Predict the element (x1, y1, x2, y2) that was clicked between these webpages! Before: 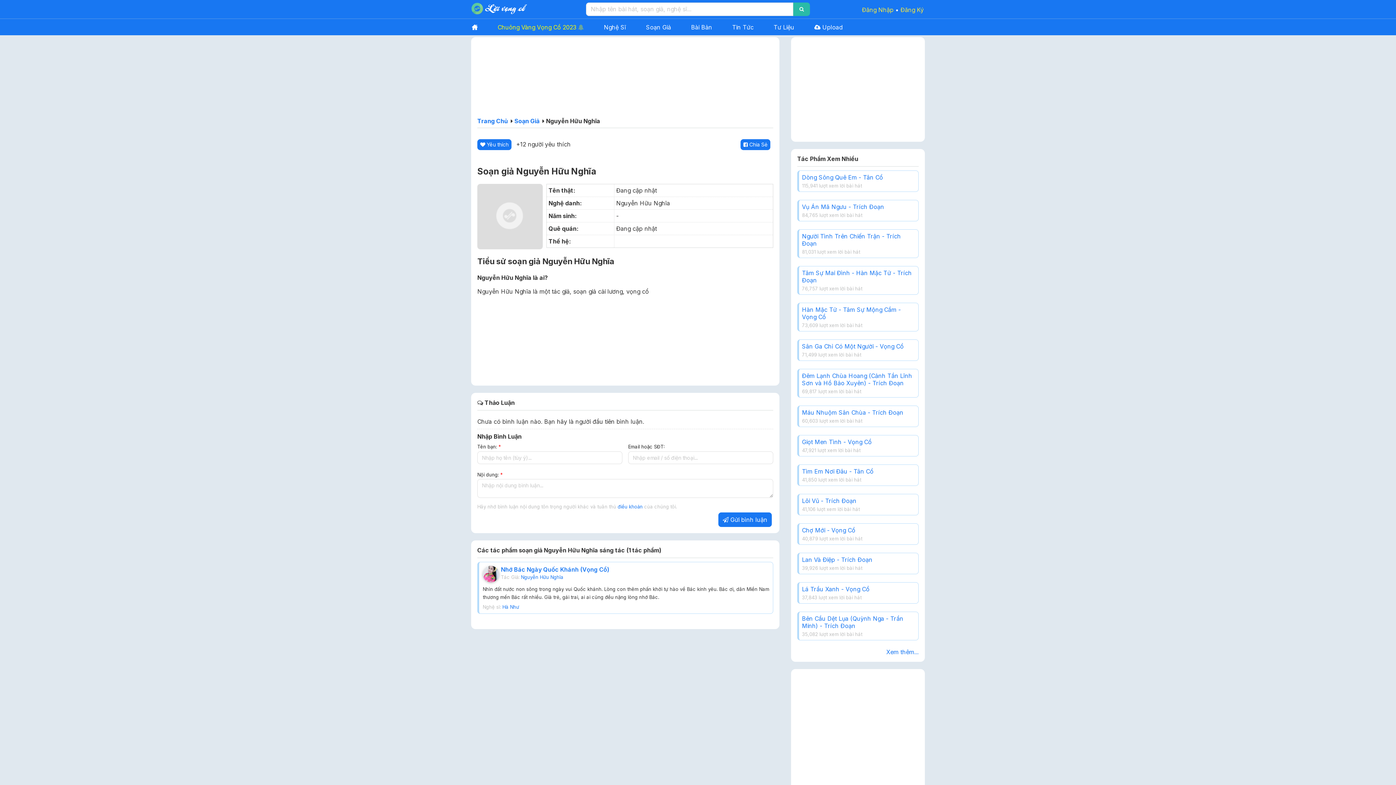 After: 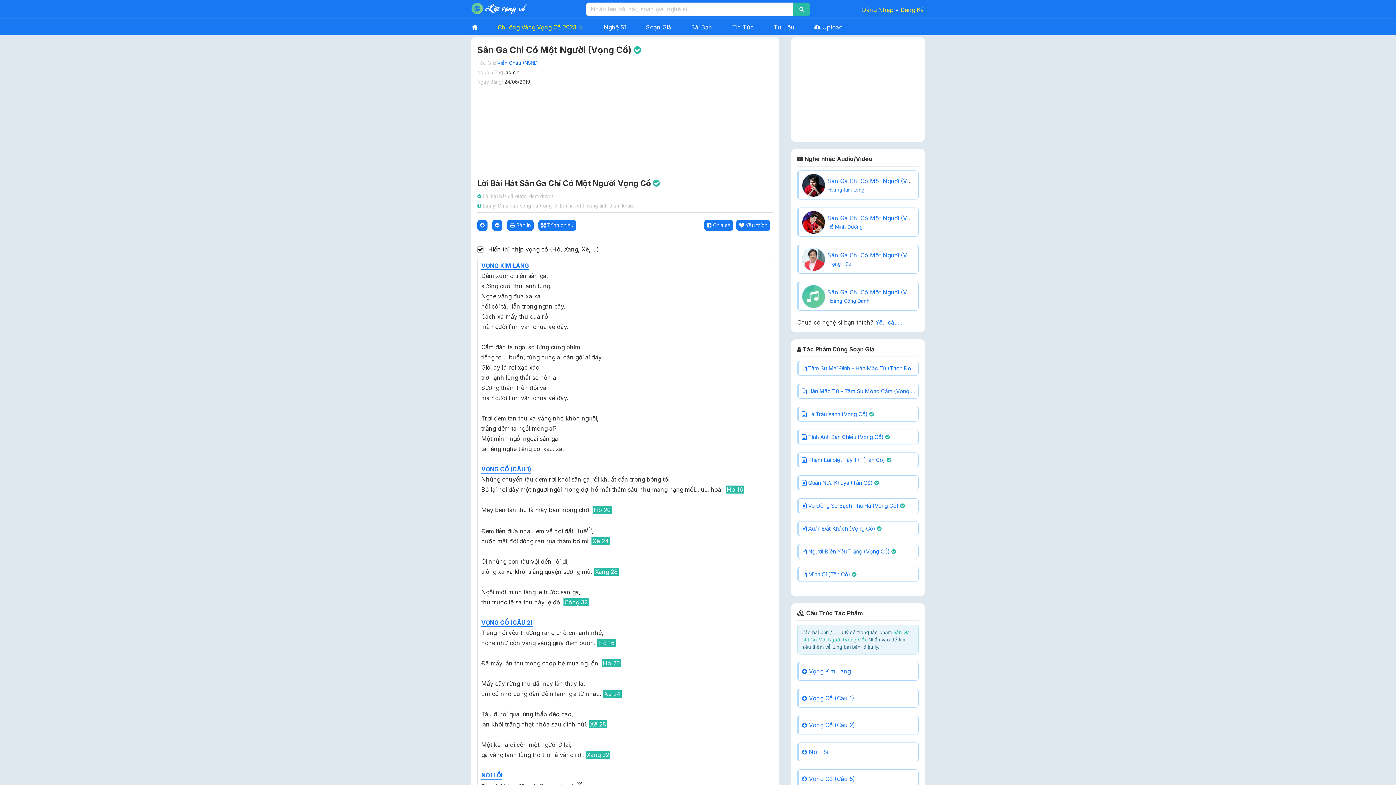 Action: bbox: (802, 342, 904, 350) label: Sân Ga Chỉ Có Một Người - Vọng Cổ